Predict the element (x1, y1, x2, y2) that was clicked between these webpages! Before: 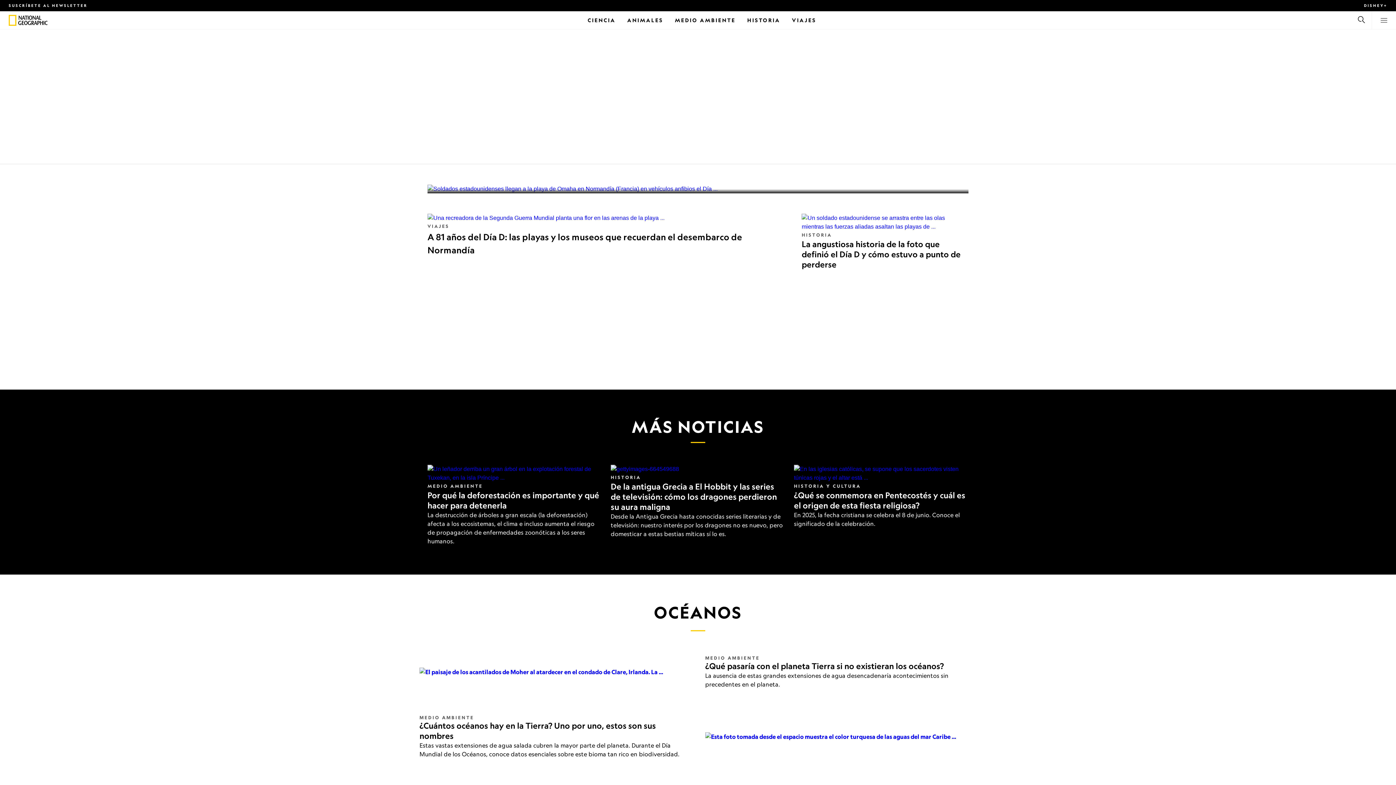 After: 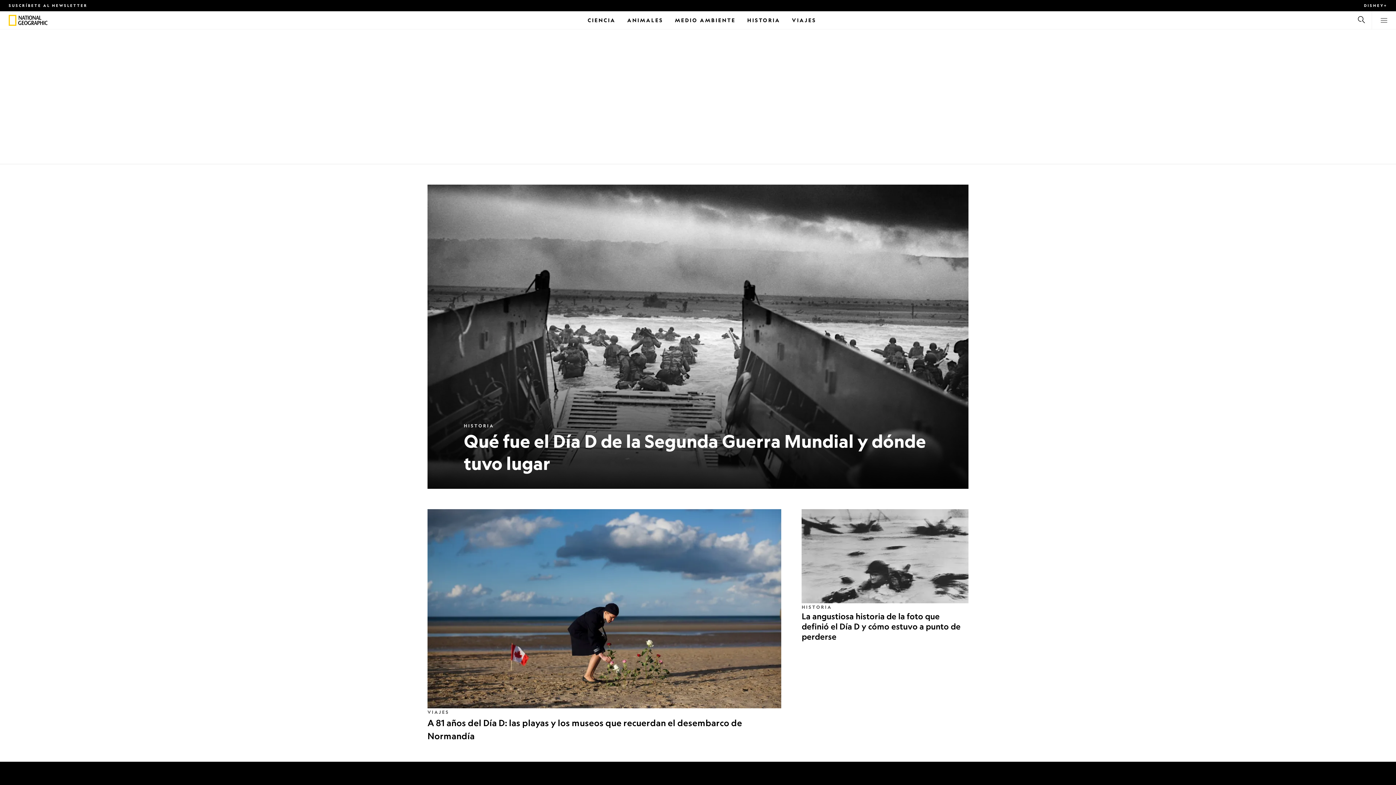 Action: bbox: (8, 14, 16, 25) label: National Geographic